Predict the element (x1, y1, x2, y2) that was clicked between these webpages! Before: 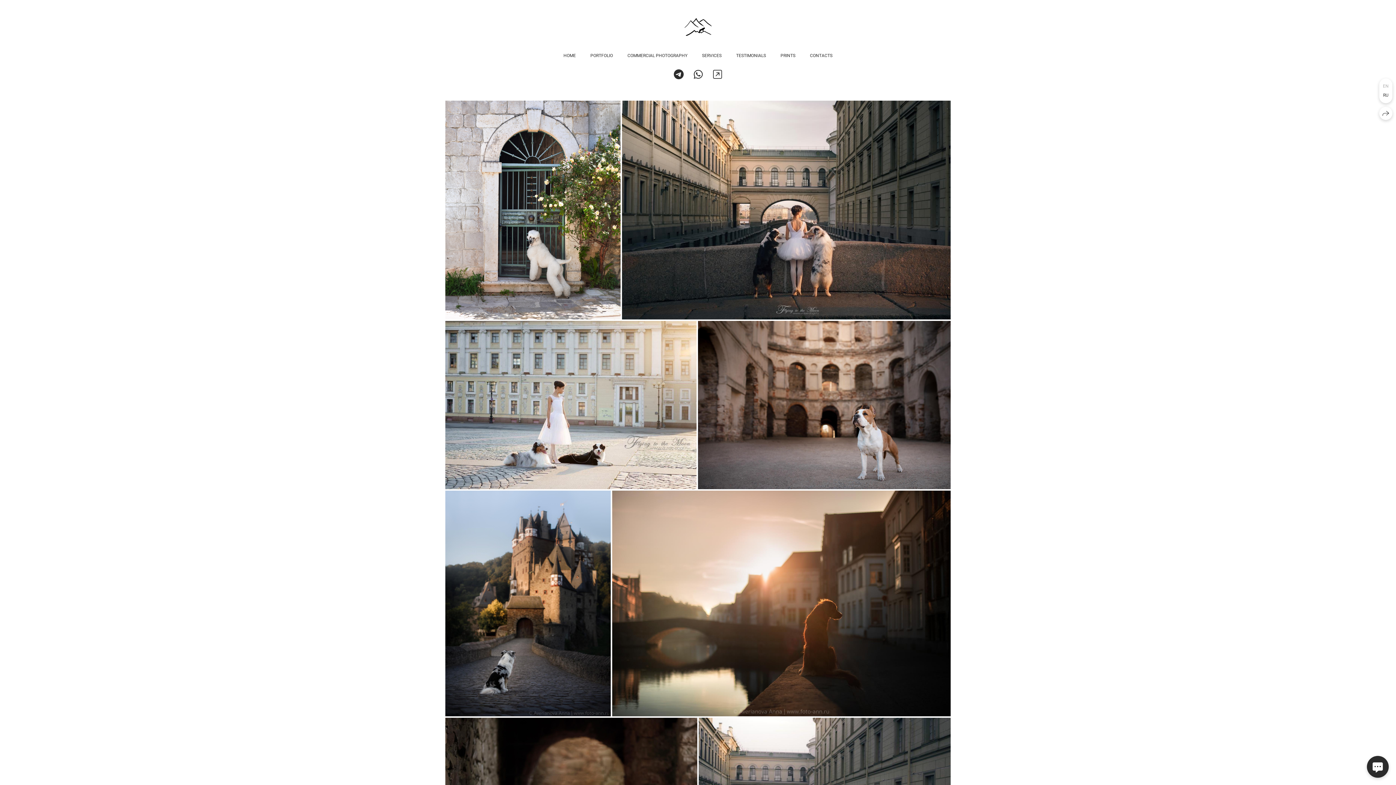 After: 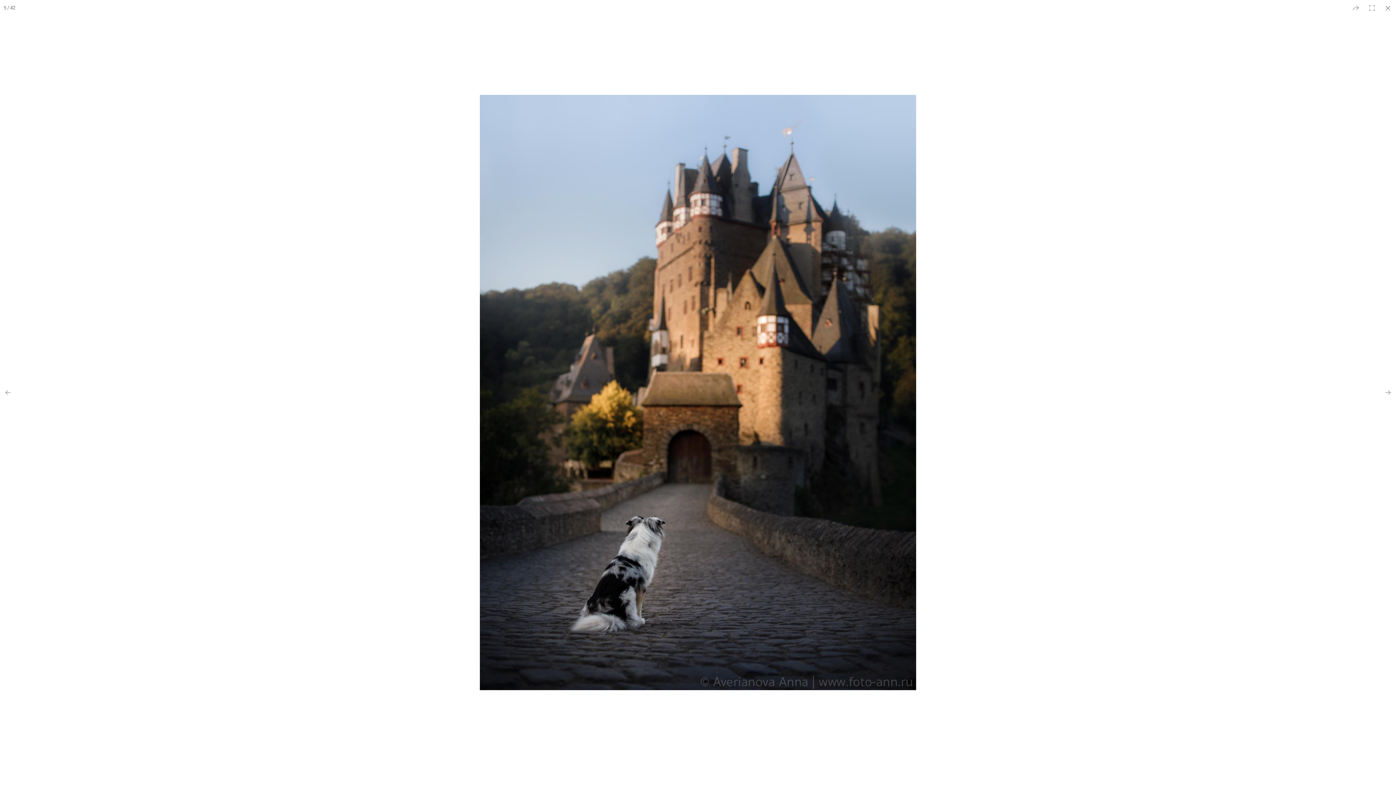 Action: bbox: (445, 491, 610, 716)